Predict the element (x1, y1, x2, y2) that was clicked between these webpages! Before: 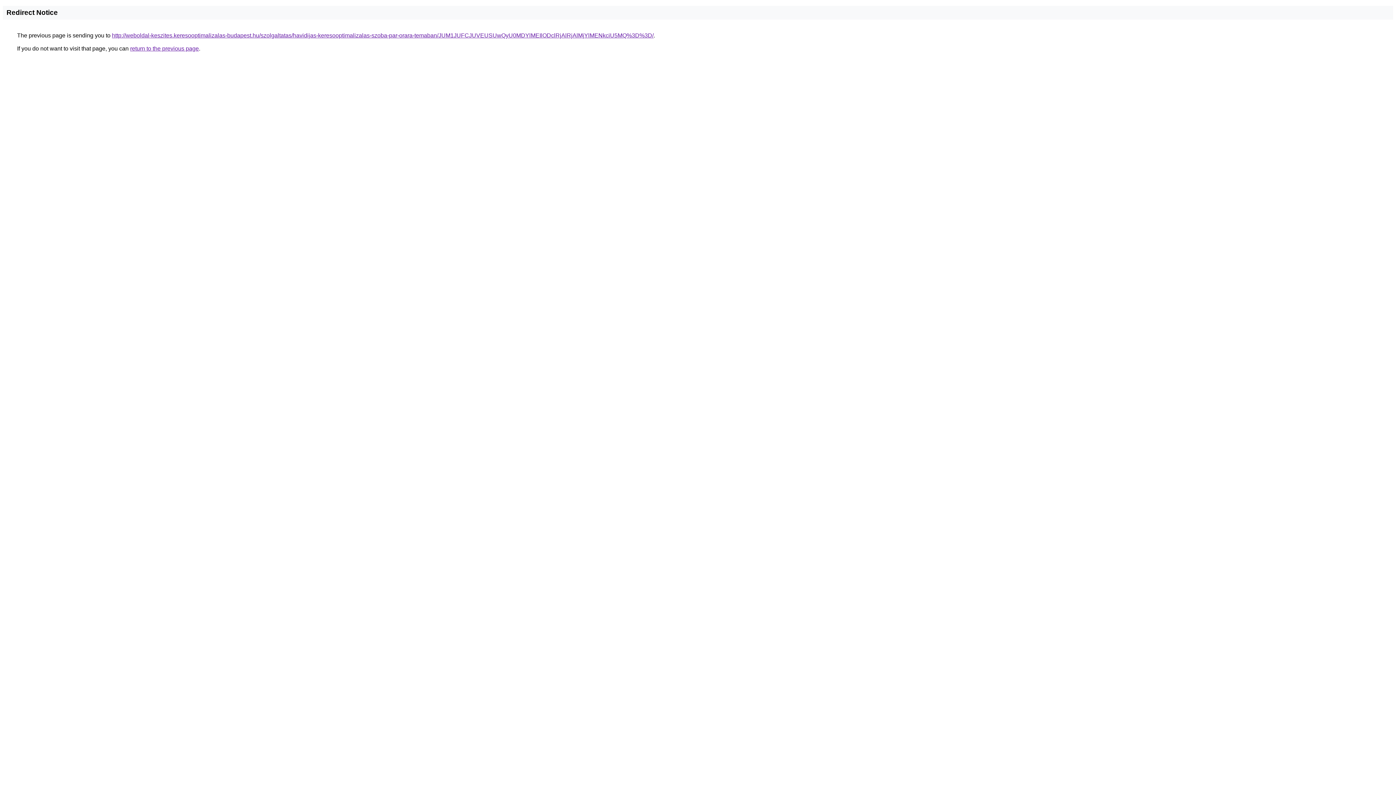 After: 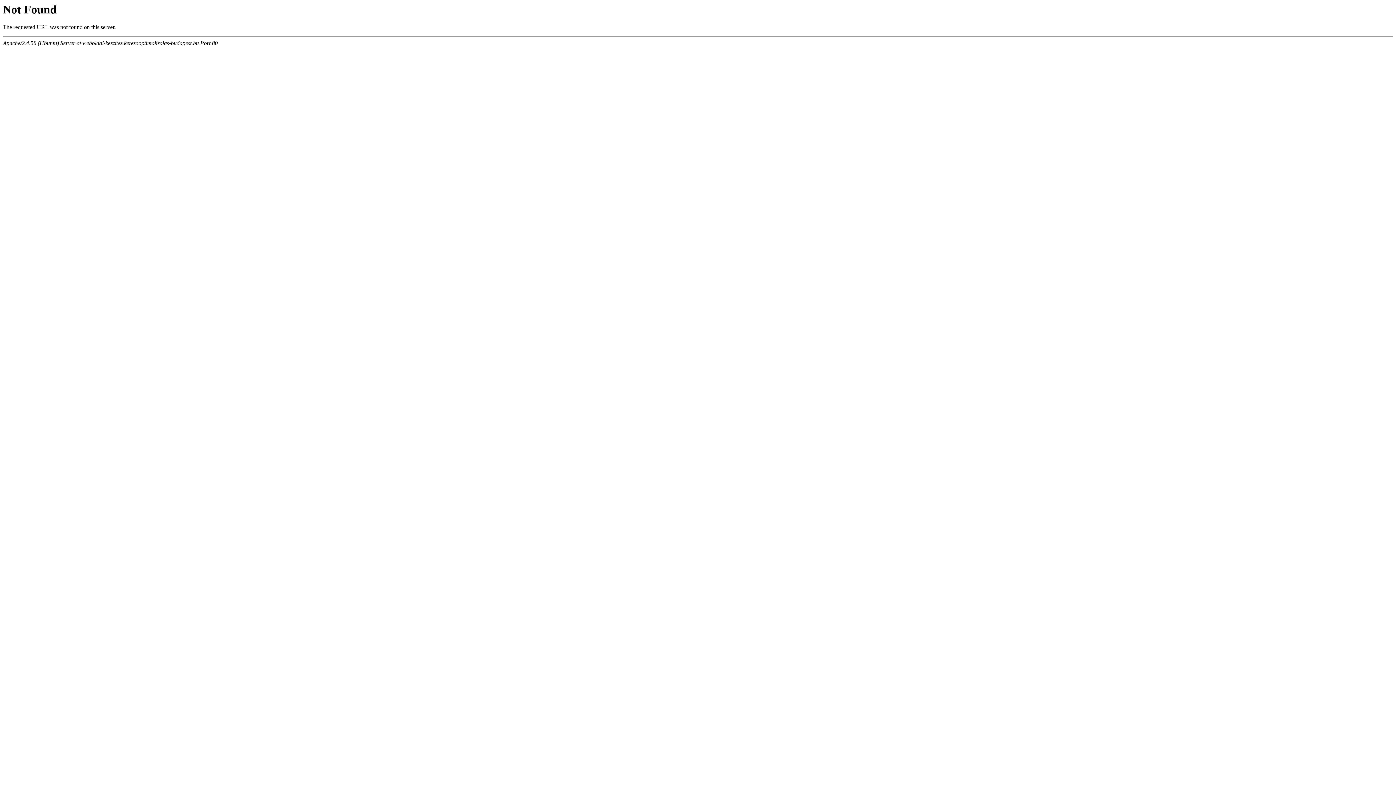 Action: label: http://weboldal-keszites.keresooptimalizalas-budapest.hu/szolgaltatas/havidijas-keresooptimalizalas-szoba-par-orara-temaban/JUM1JUFCJUVEUSUwQyU0MDYlMEIlODclRjAlRjAlMjYlMENkciU5MQ%3D%3D/ bbox: (112, 32, 653, 38)